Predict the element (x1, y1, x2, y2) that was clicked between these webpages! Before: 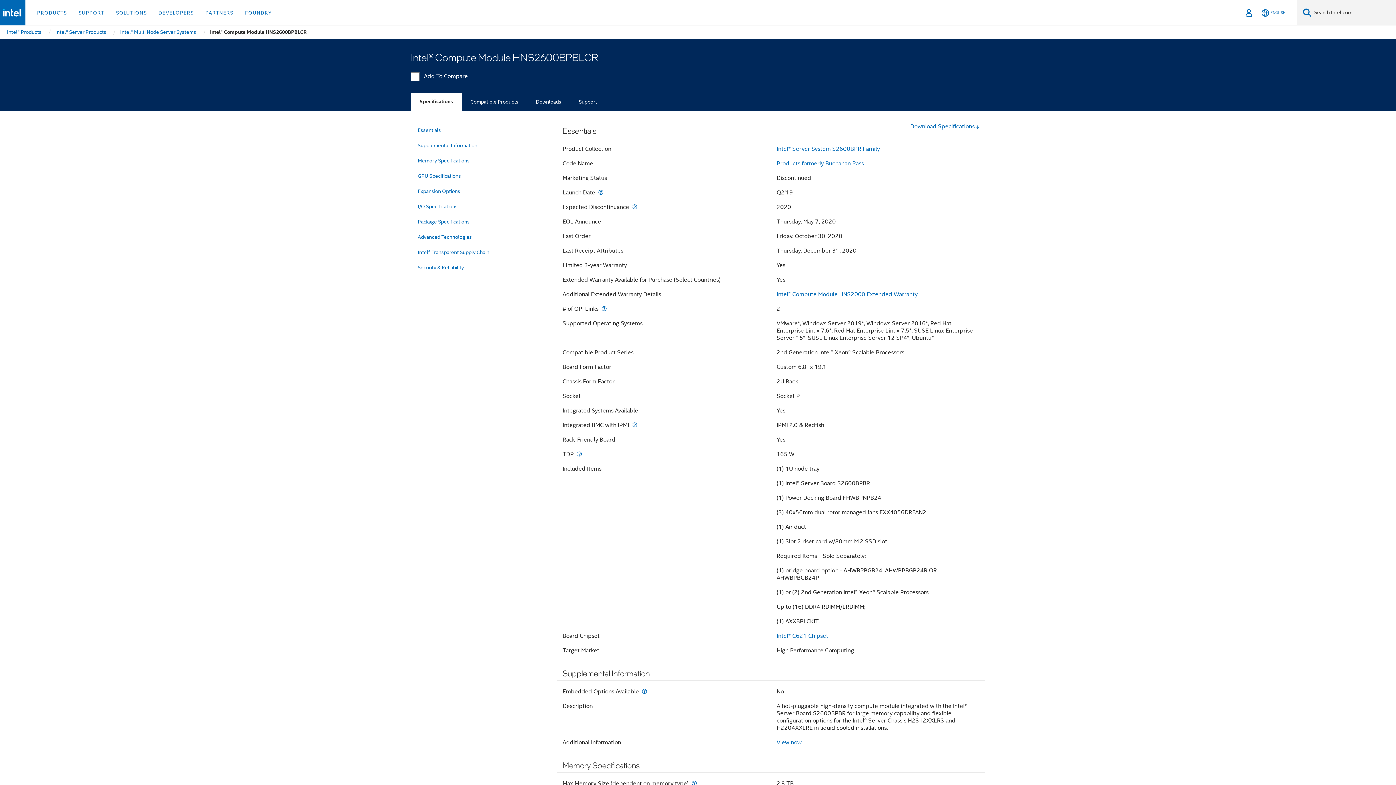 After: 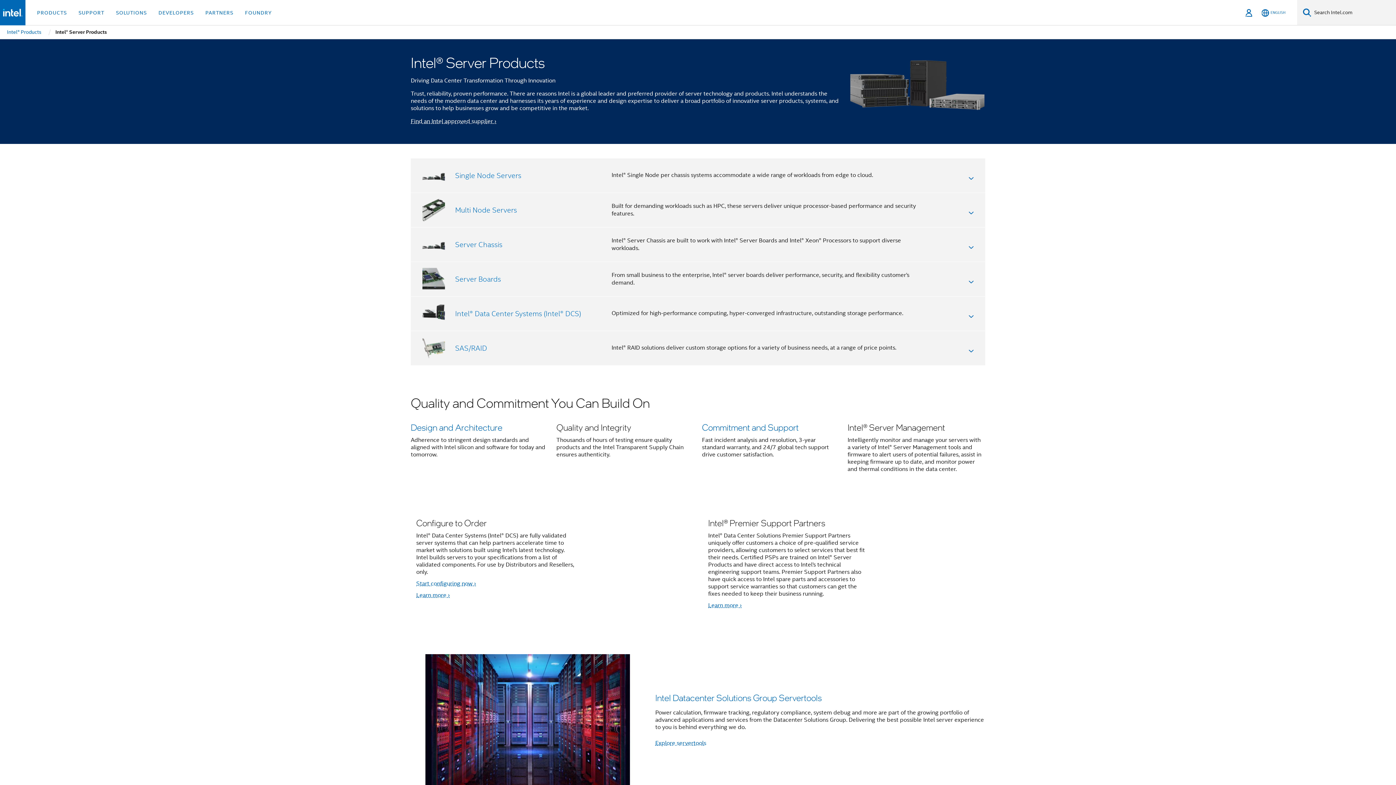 Action: bbox: (54, 25, 107, 38) label: Intel® Server Products